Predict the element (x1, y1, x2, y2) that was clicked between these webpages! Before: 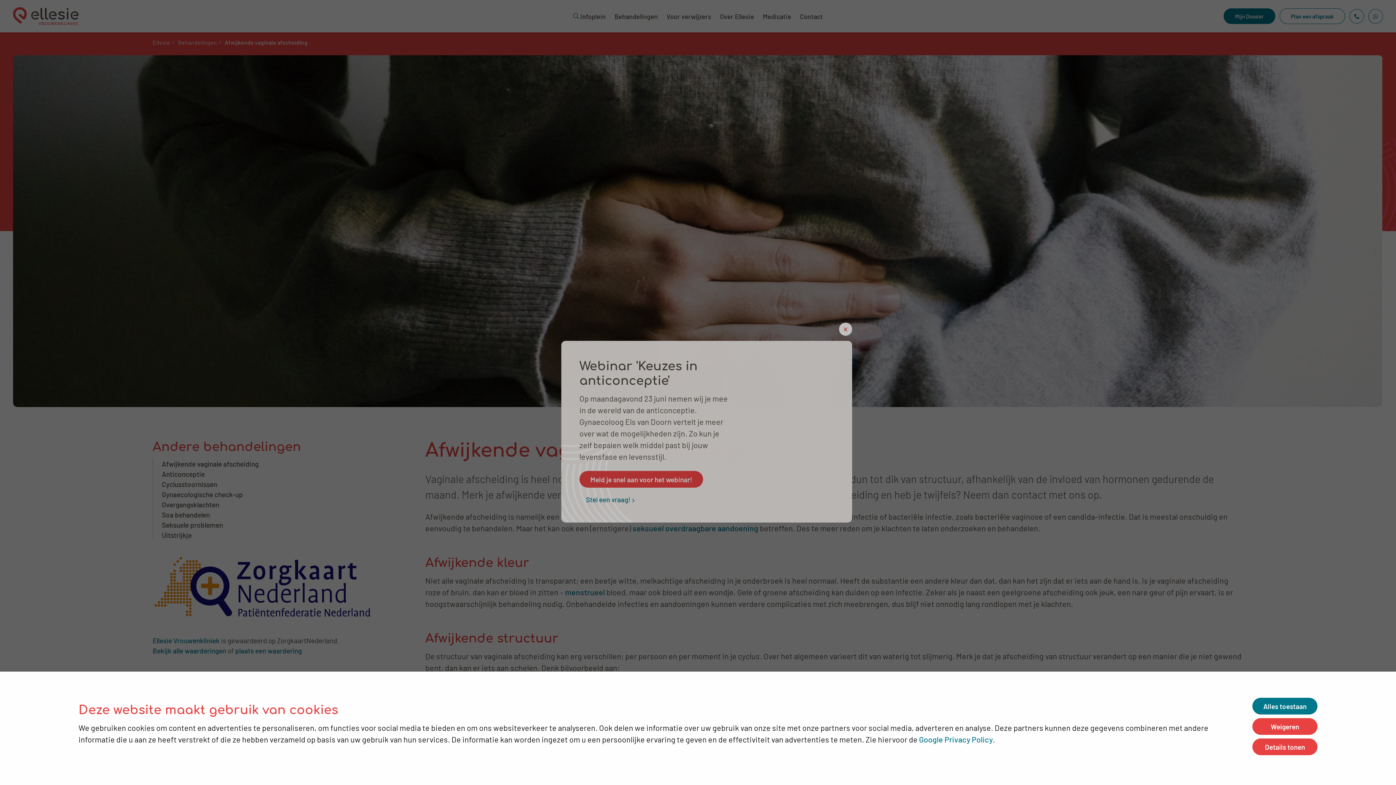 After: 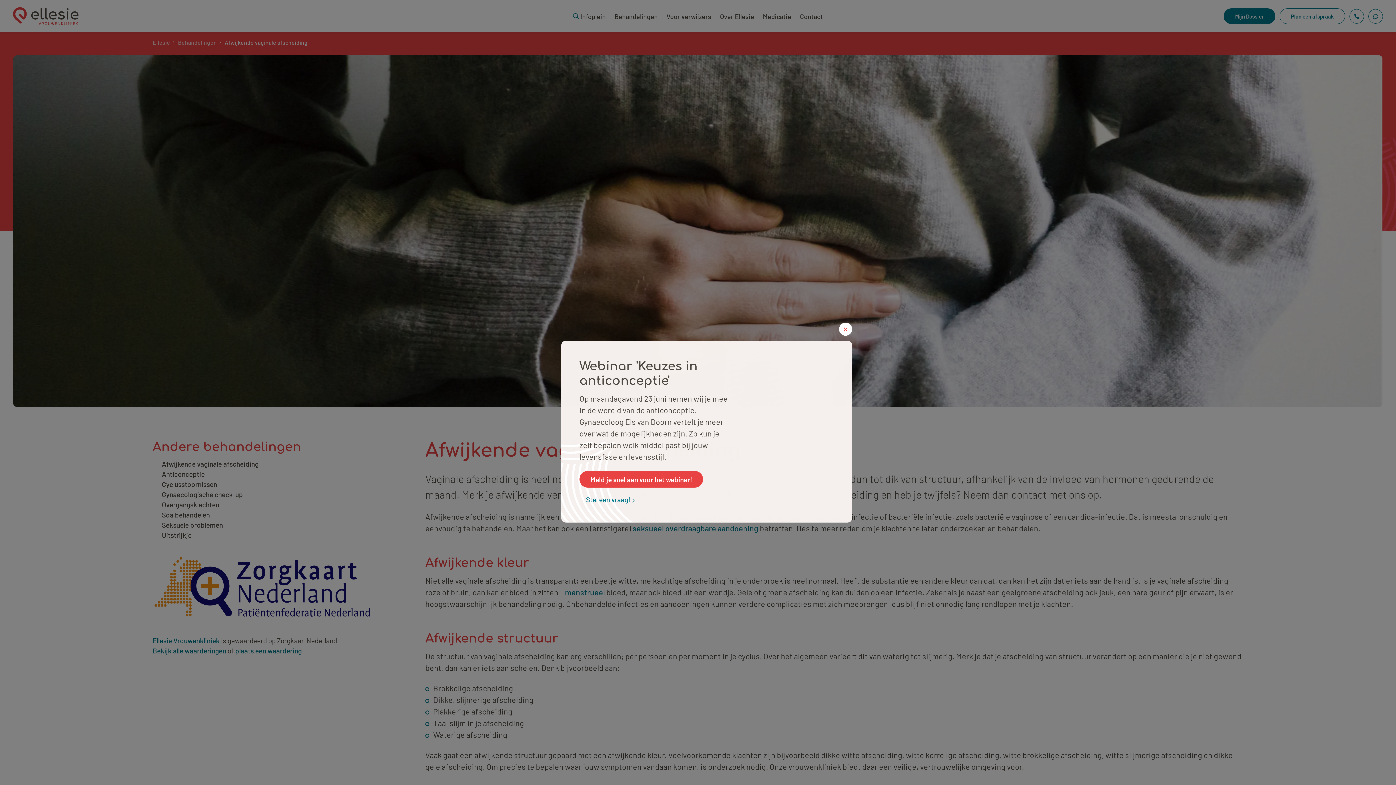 Action: bbox: (1252, 718, 1317, 735) label: Weigeren